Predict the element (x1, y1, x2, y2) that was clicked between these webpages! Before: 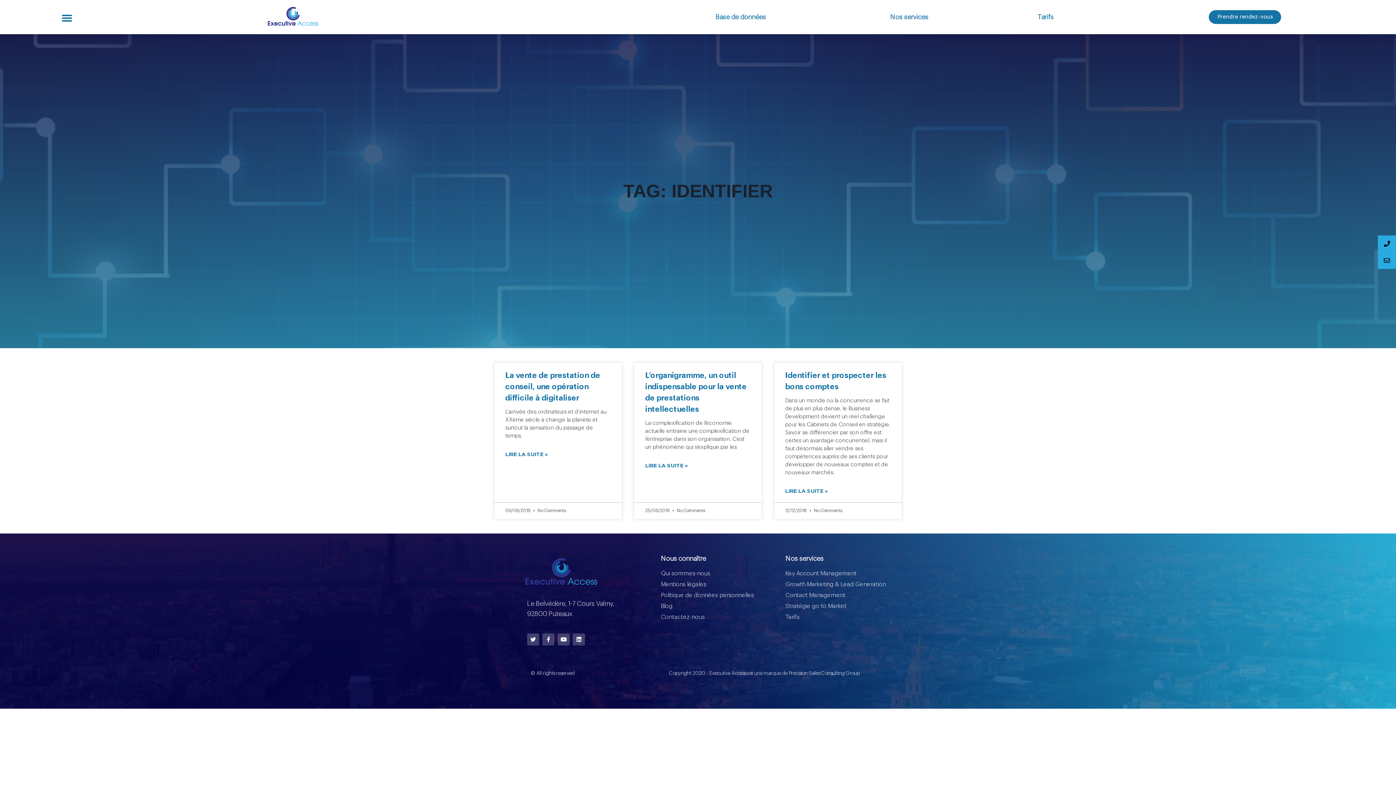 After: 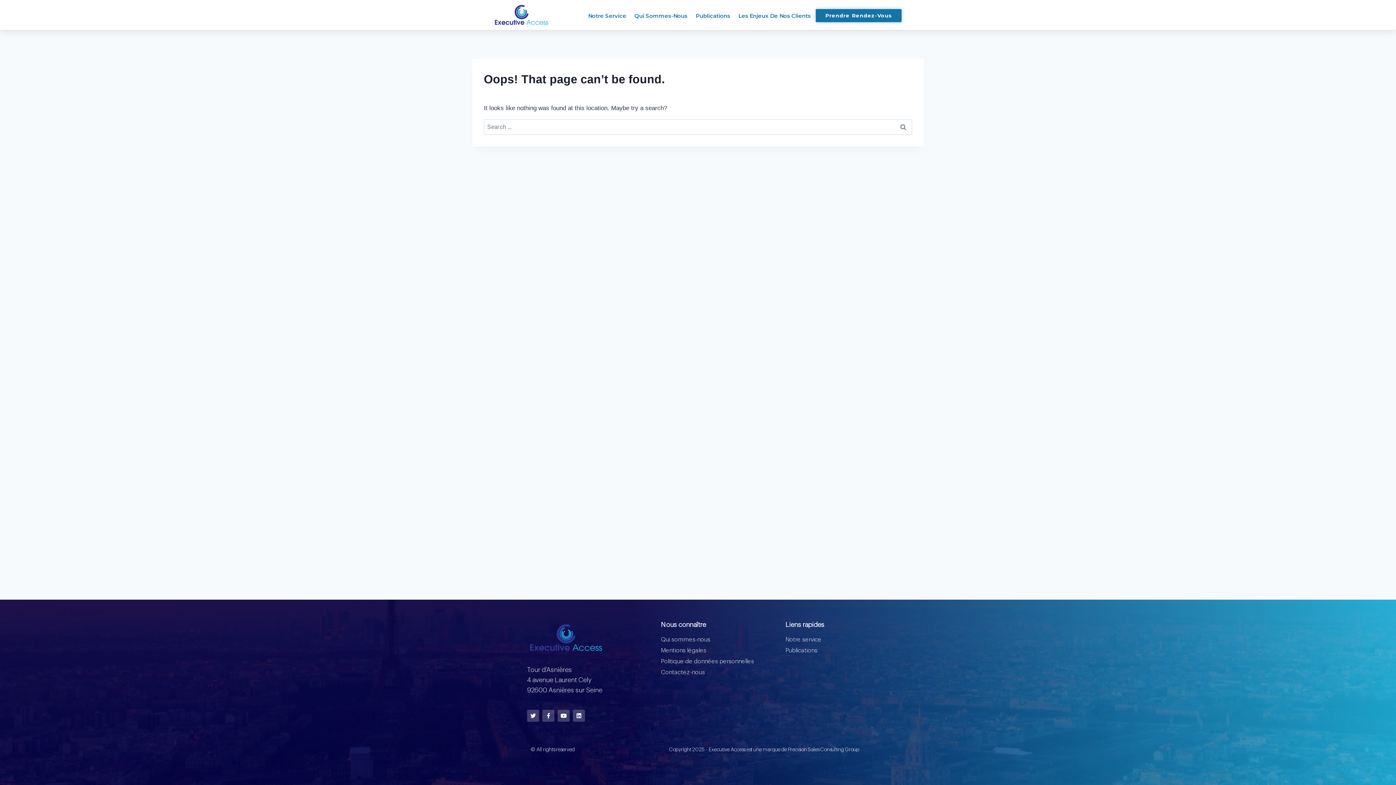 Action: label: Nos services bbox: (890, 13, 928, 20)